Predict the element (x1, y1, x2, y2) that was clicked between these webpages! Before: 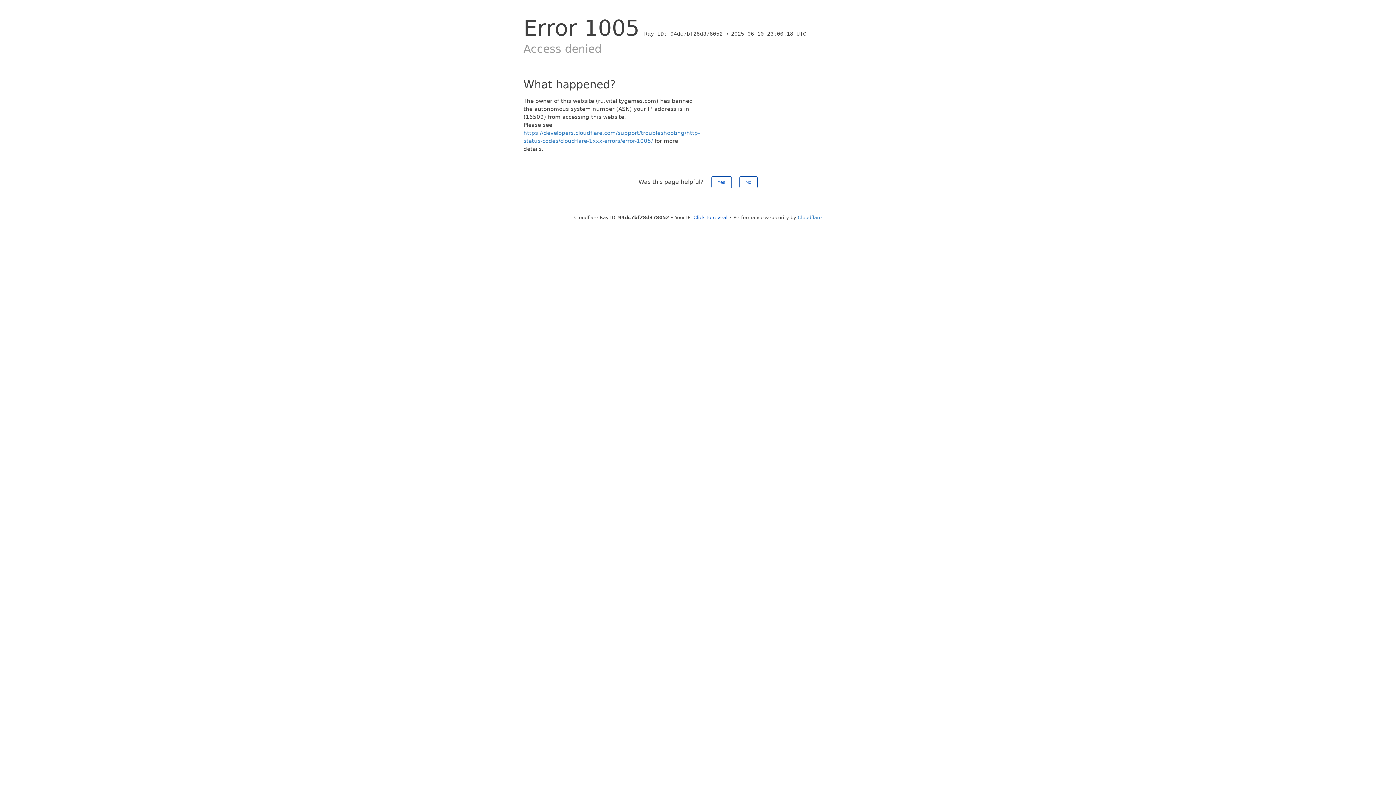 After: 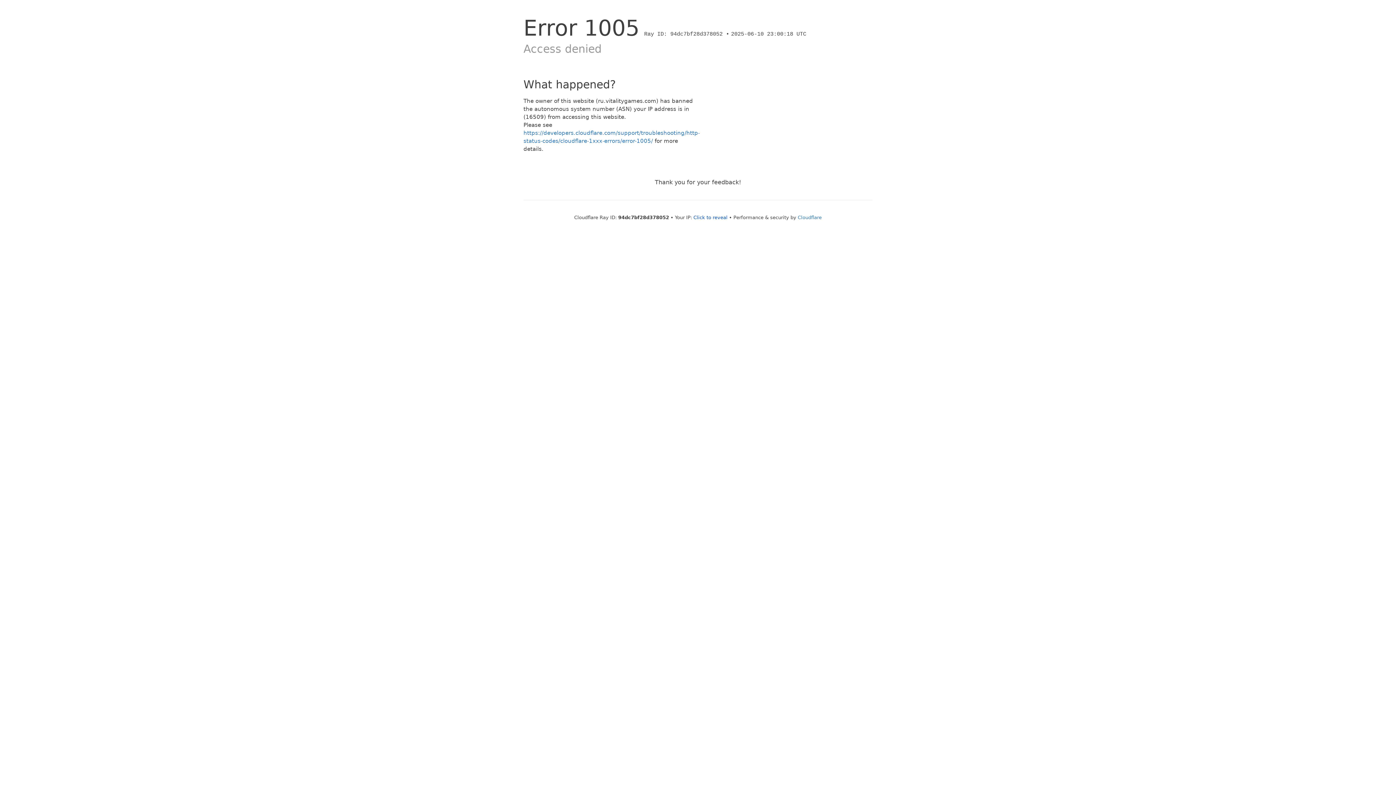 Action: bbox: (739, 176, 757, 188) label: No